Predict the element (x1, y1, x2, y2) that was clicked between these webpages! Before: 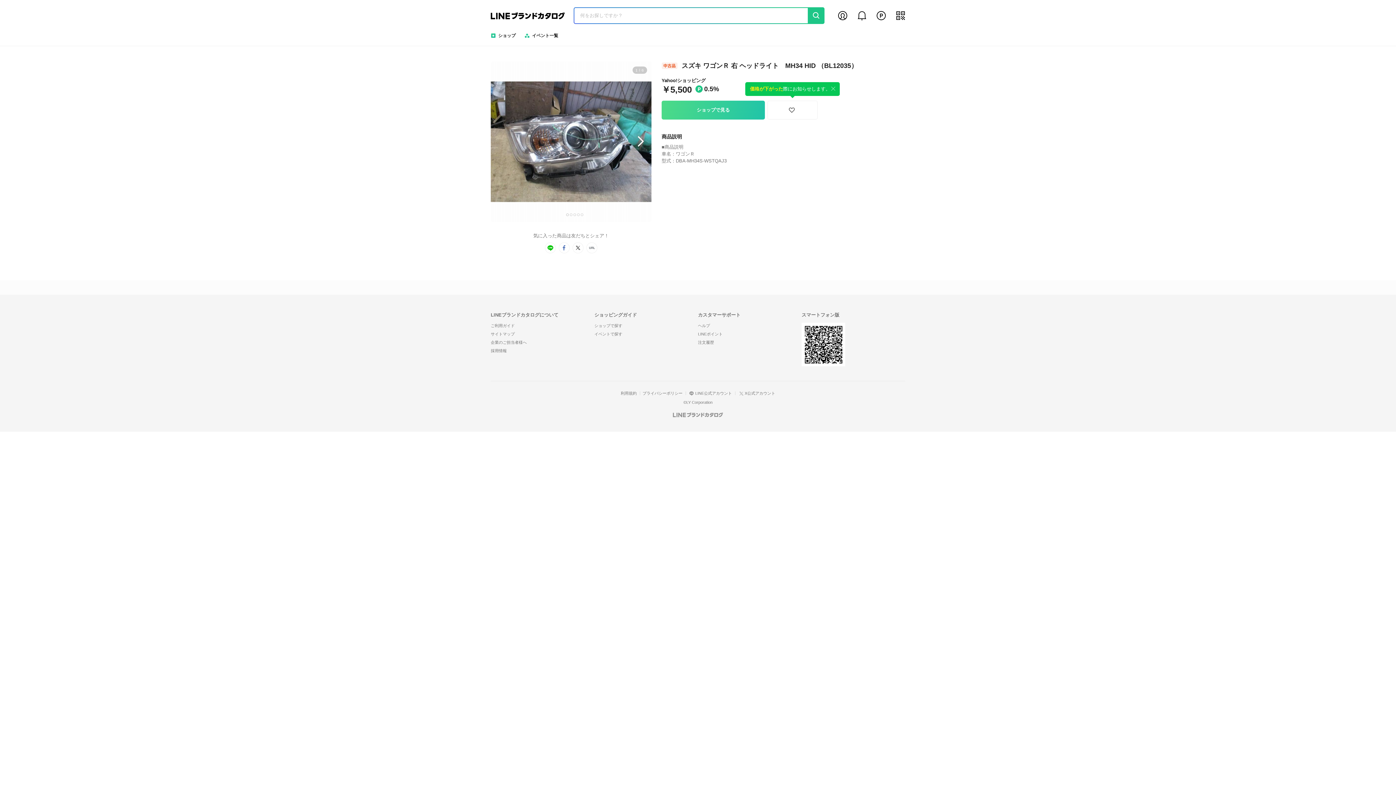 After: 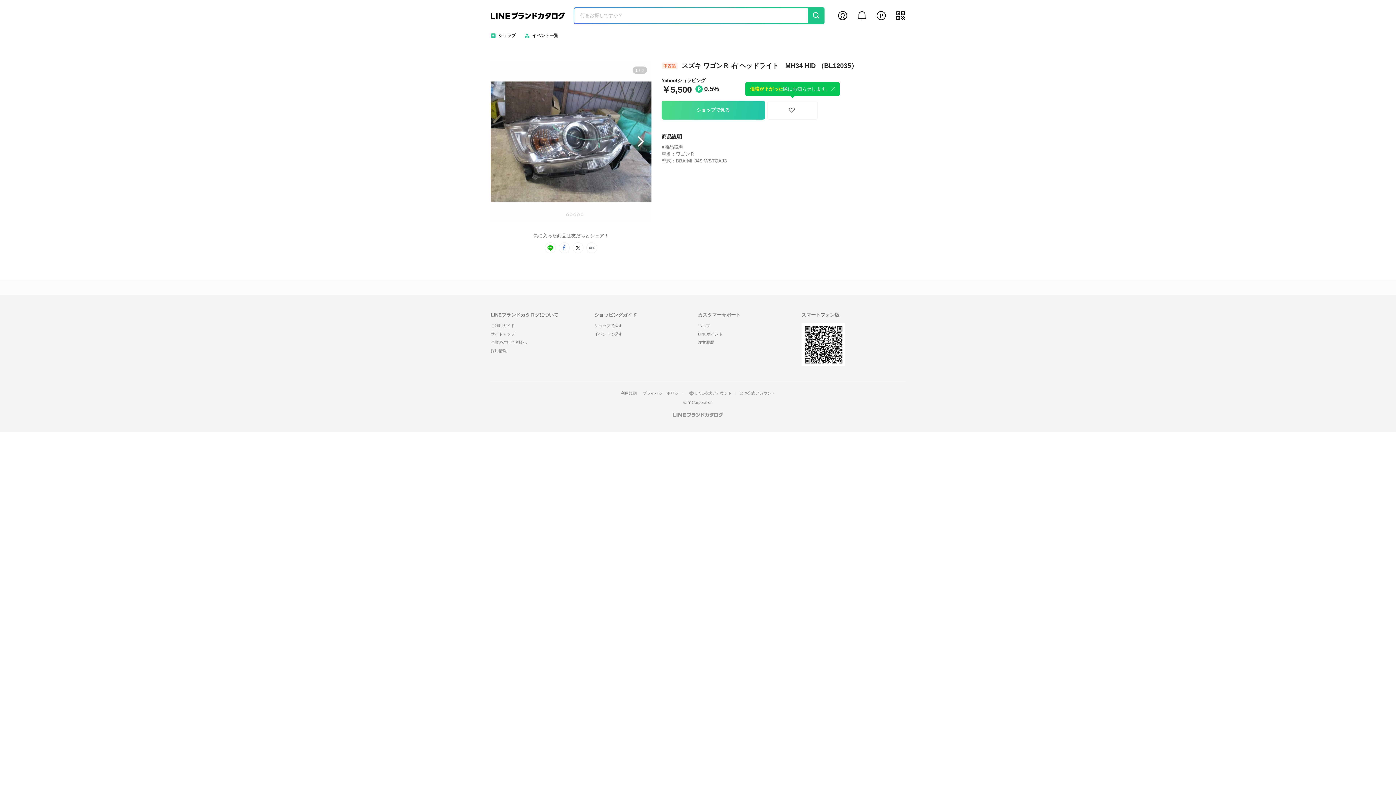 Action: bbox: (586, 242, 597, 253) label: url